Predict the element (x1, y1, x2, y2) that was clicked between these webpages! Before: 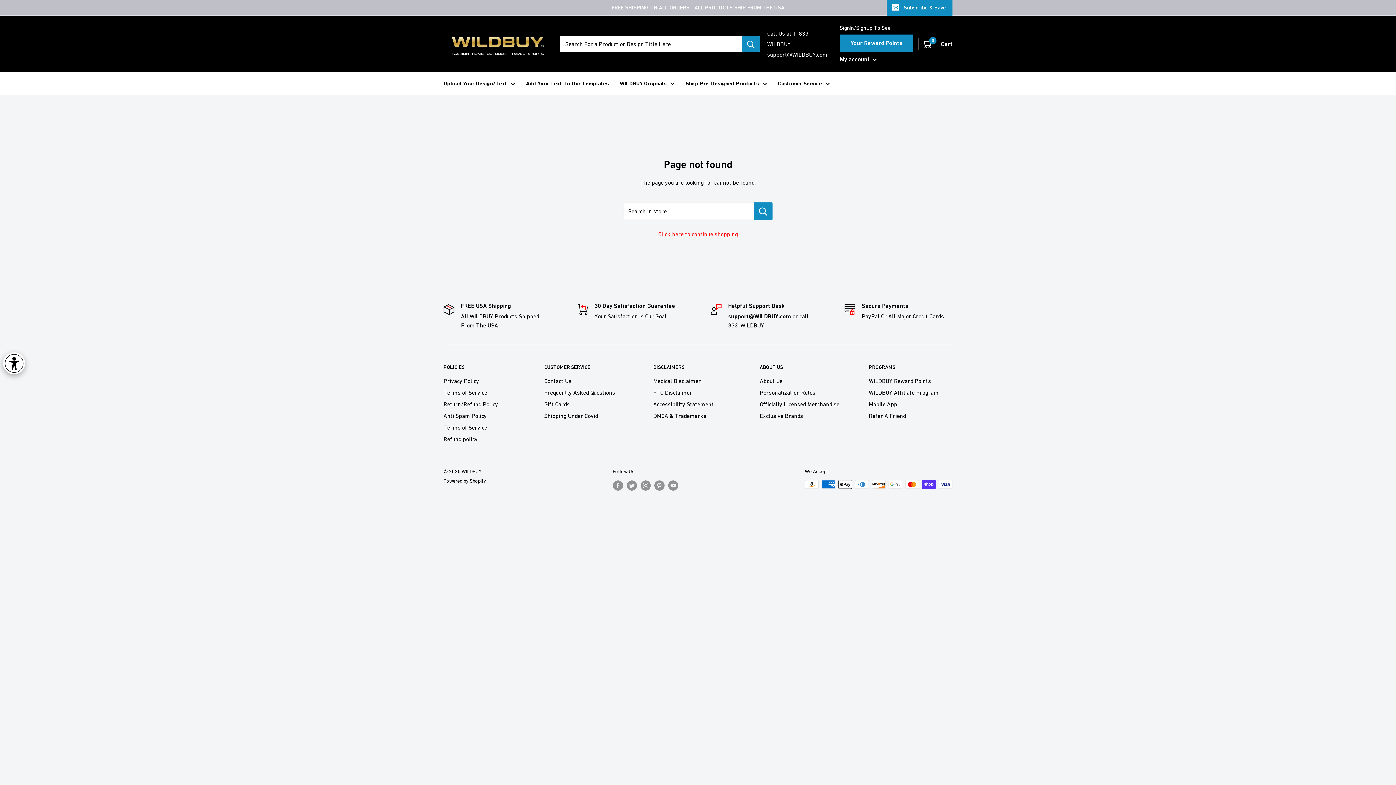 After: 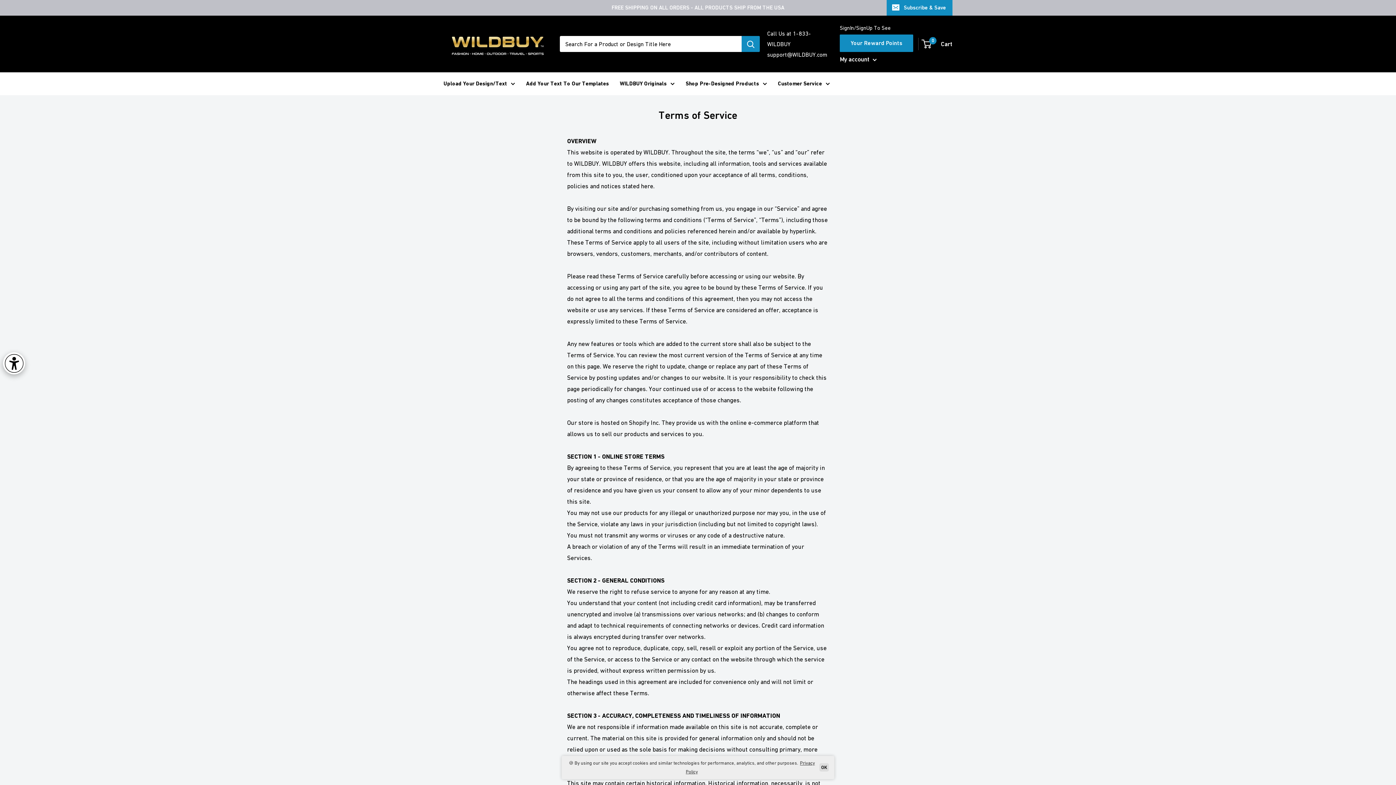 Action: label: Terms of Service bbox: (443, 386, 518, 398)